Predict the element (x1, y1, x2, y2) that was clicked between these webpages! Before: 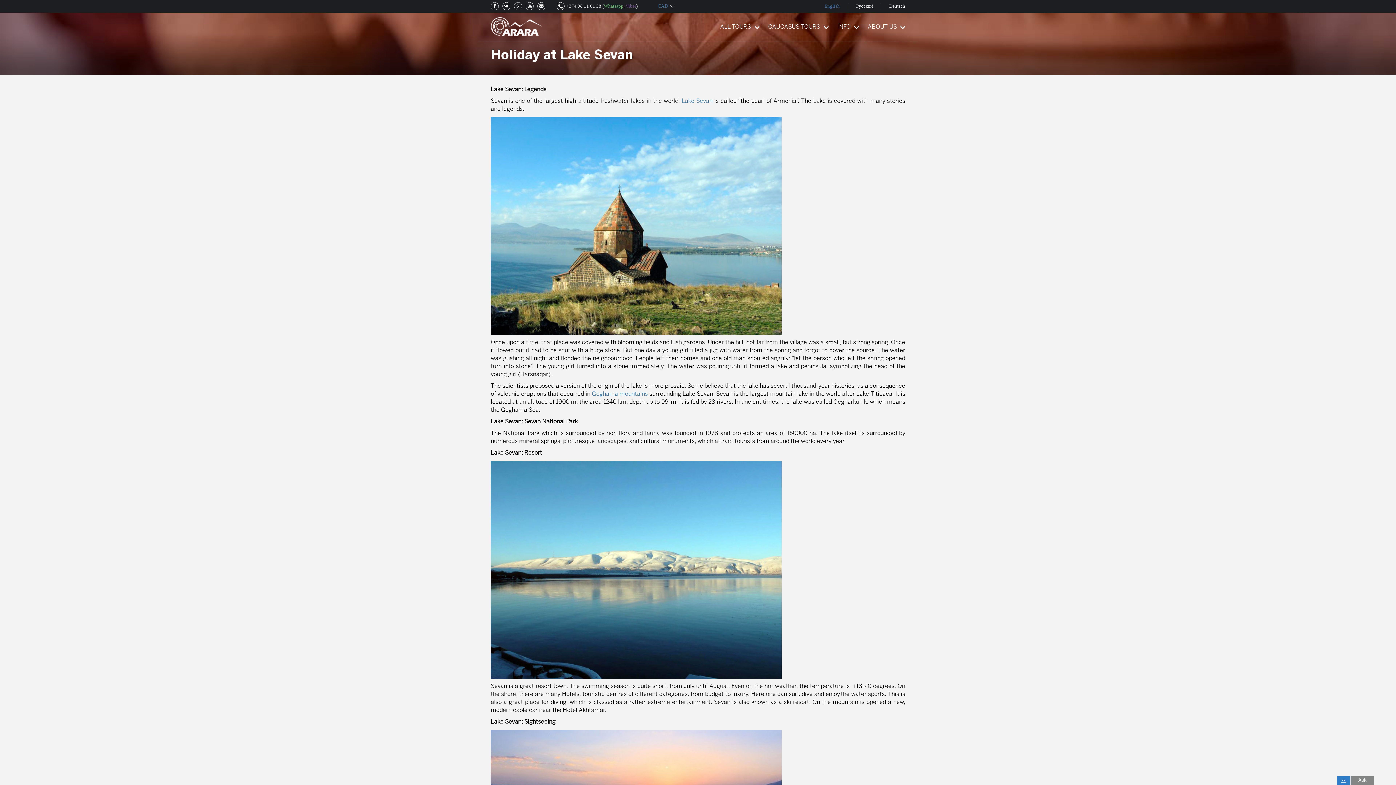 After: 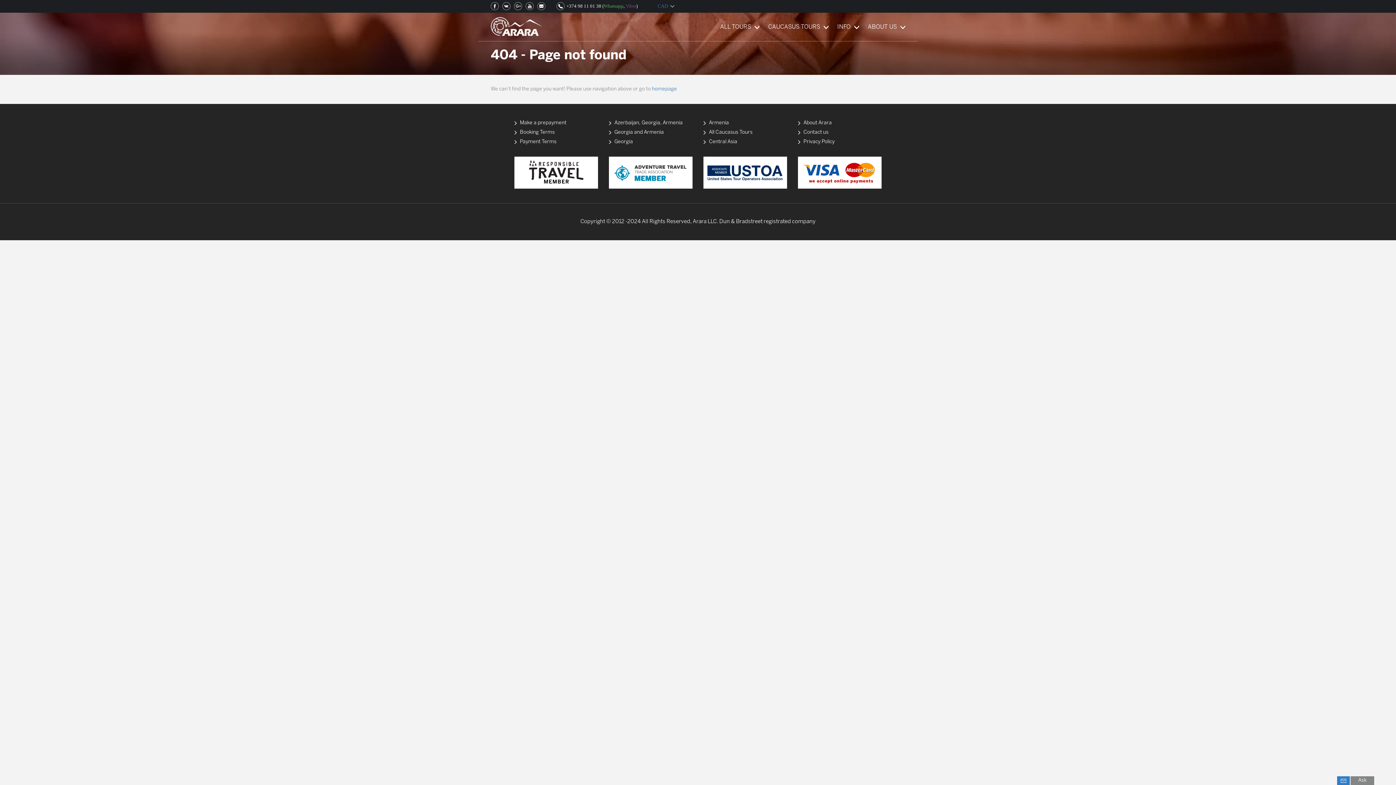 Action: label: Lake Sevan bbox: (681, 98, 712, 104)